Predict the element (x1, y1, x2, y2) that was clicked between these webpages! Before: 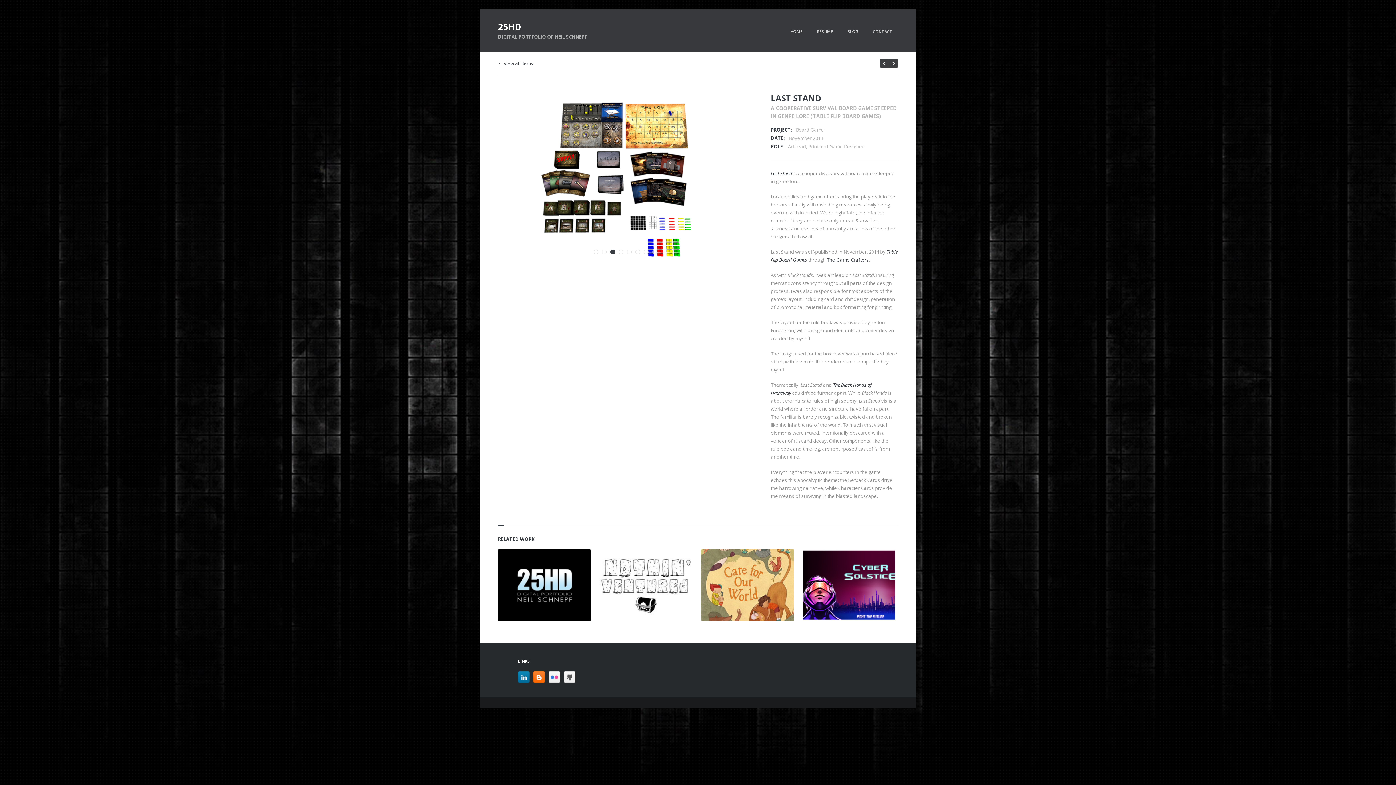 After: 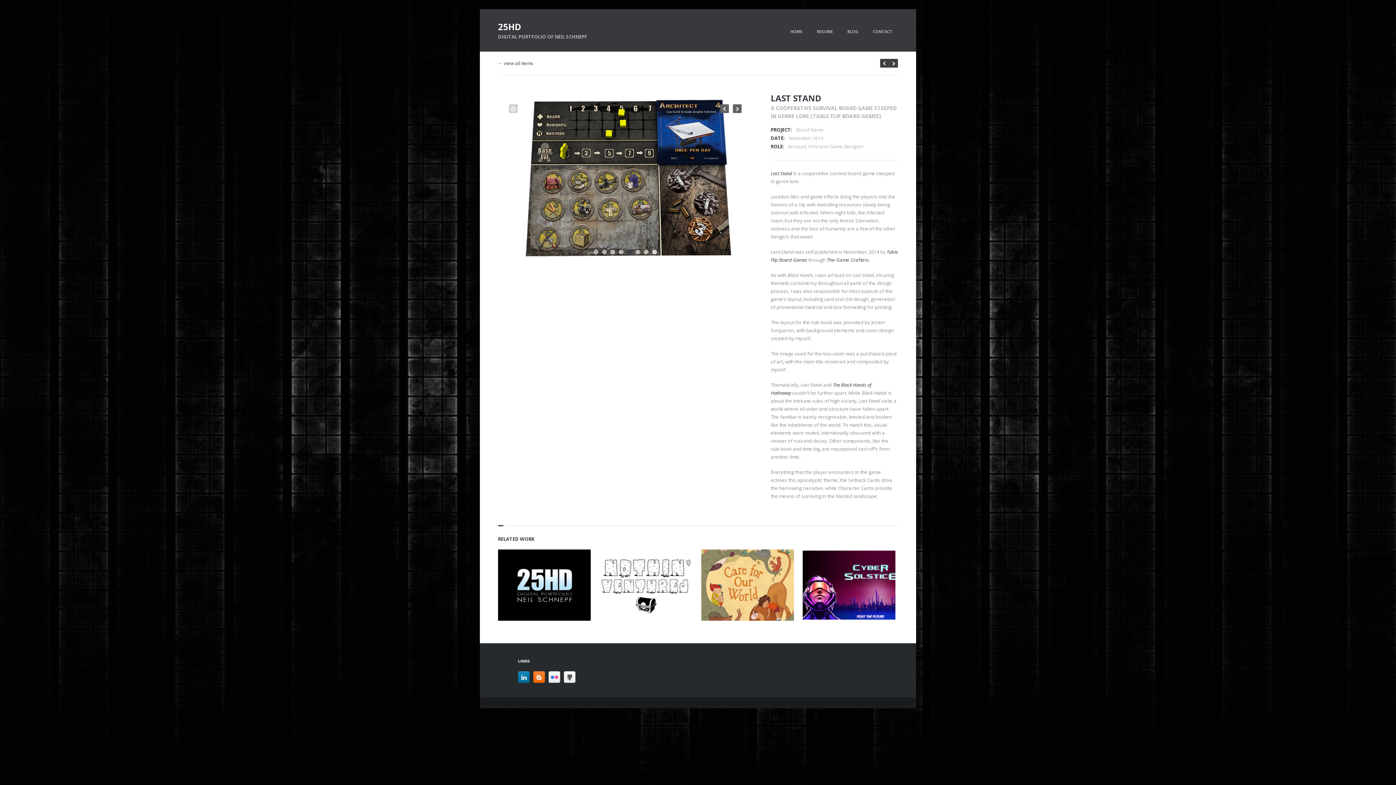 Action: bbox: (652, 249, 657, 254) label: 8